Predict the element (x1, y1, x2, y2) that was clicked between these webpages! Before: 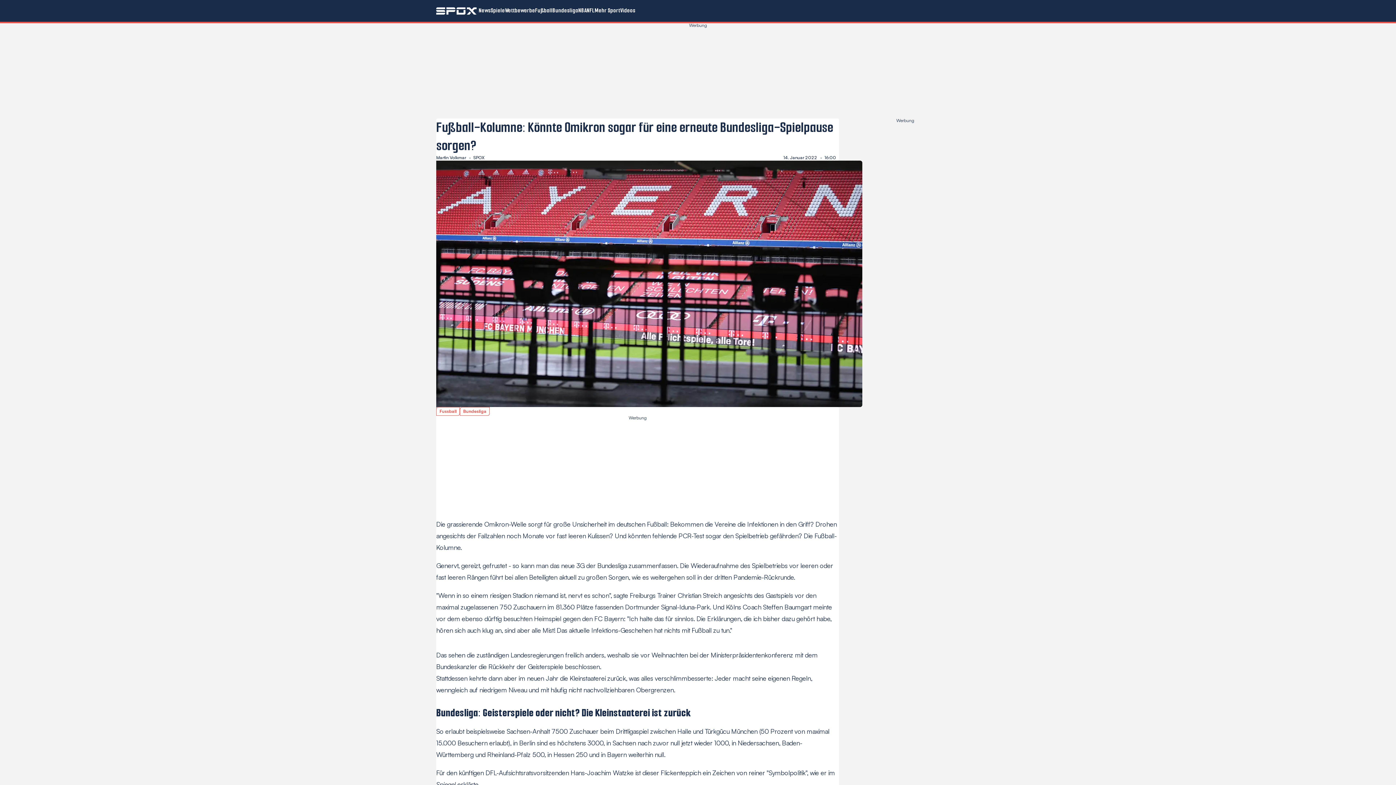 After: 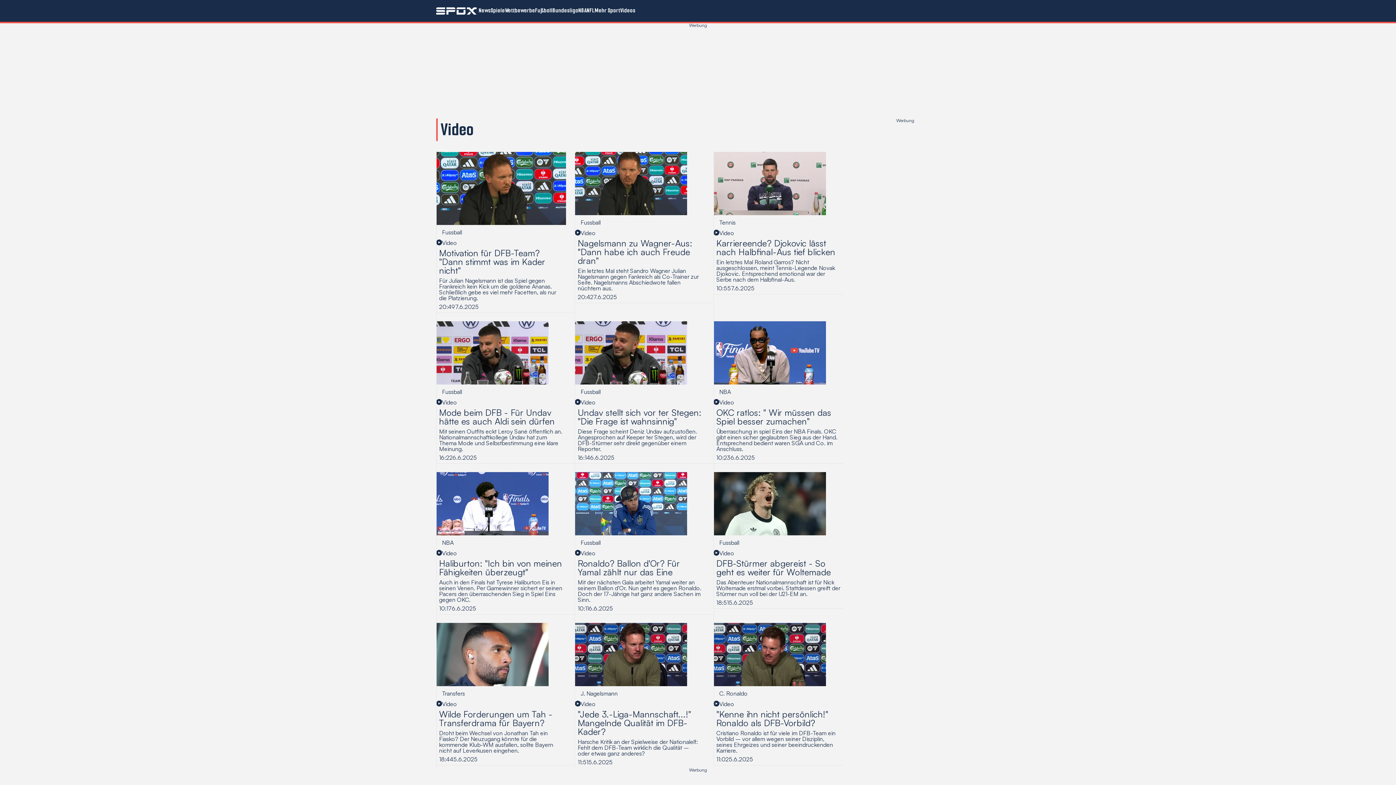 Action: bbox: (620, 0, 635, 21) label: Videos